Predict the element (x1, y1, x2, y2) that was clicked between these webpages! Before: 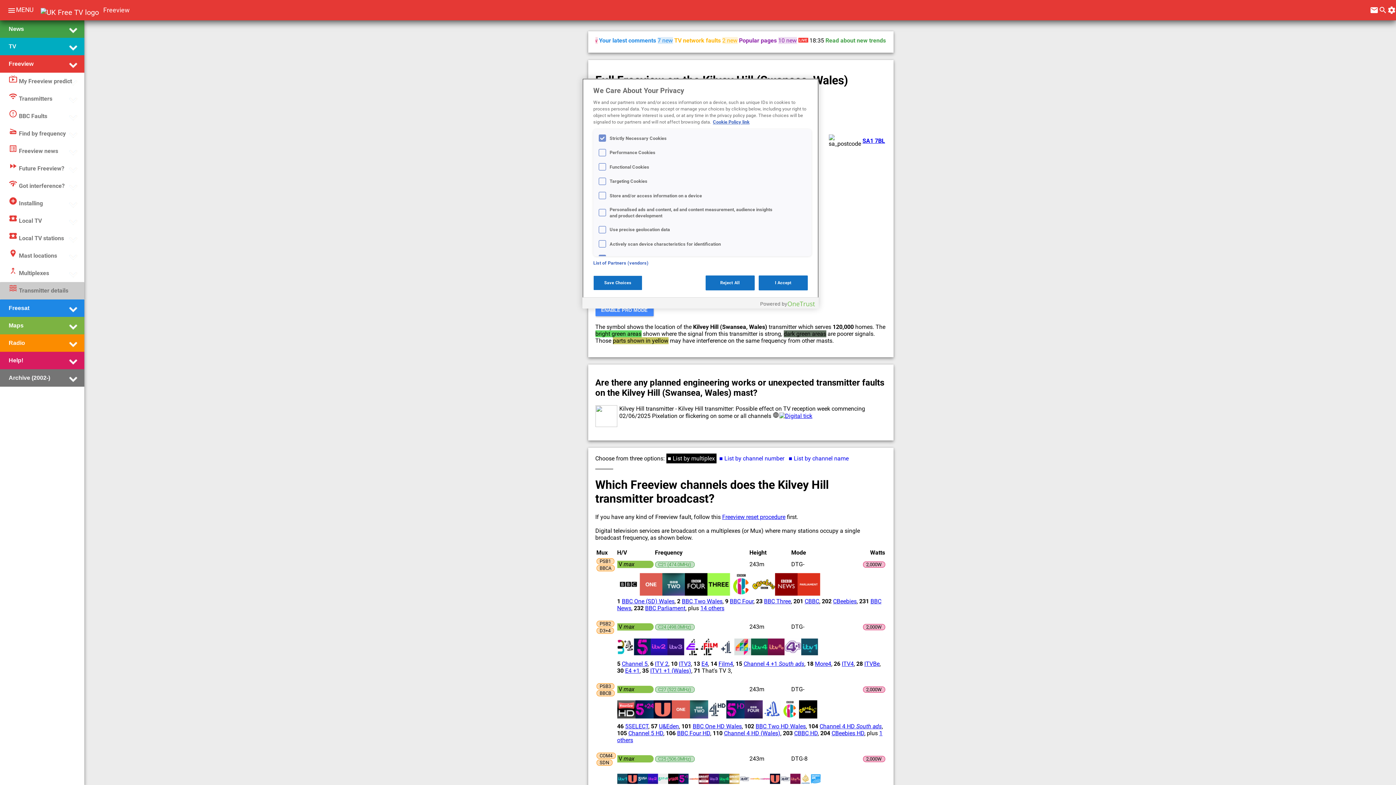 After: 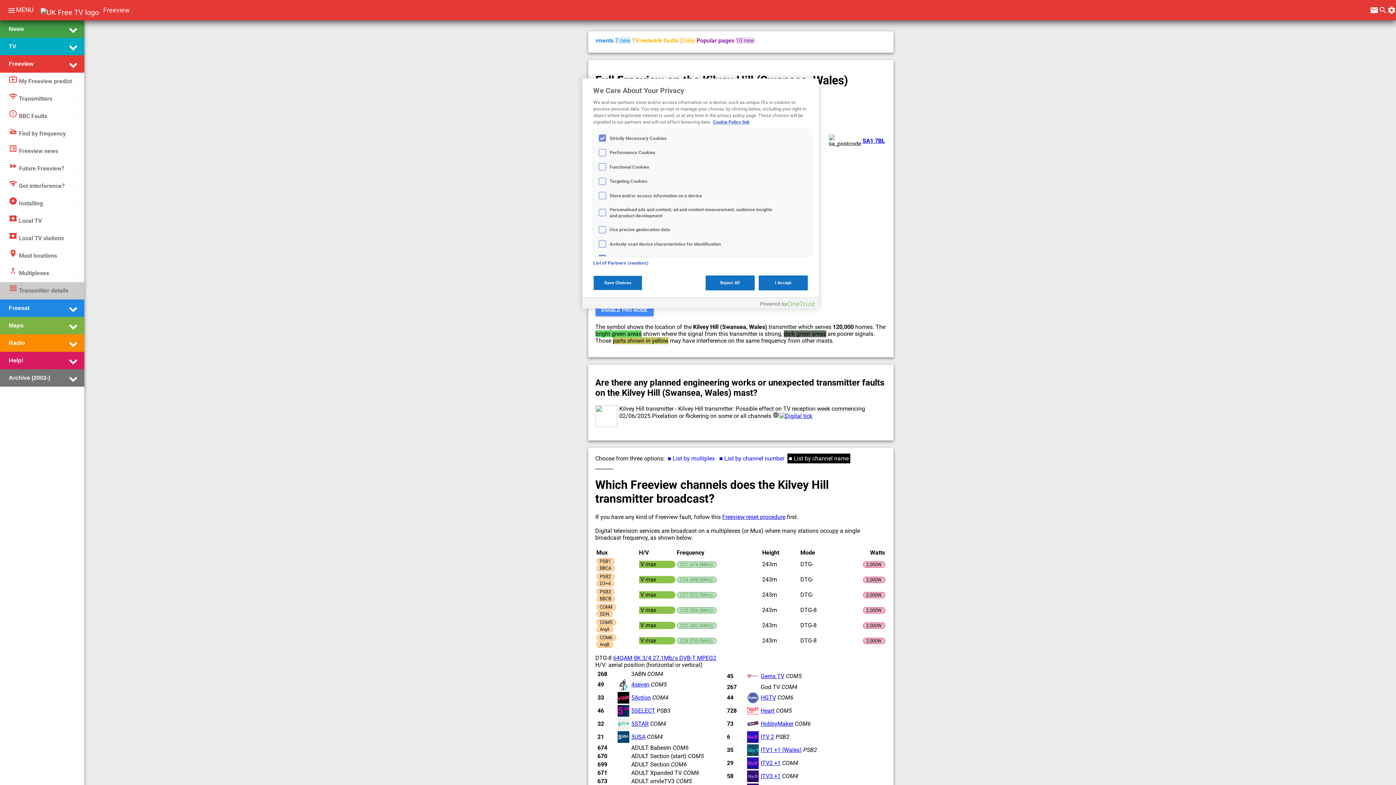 Action: bbox: (788, 455, 848, 462) label: ■ List by channel name